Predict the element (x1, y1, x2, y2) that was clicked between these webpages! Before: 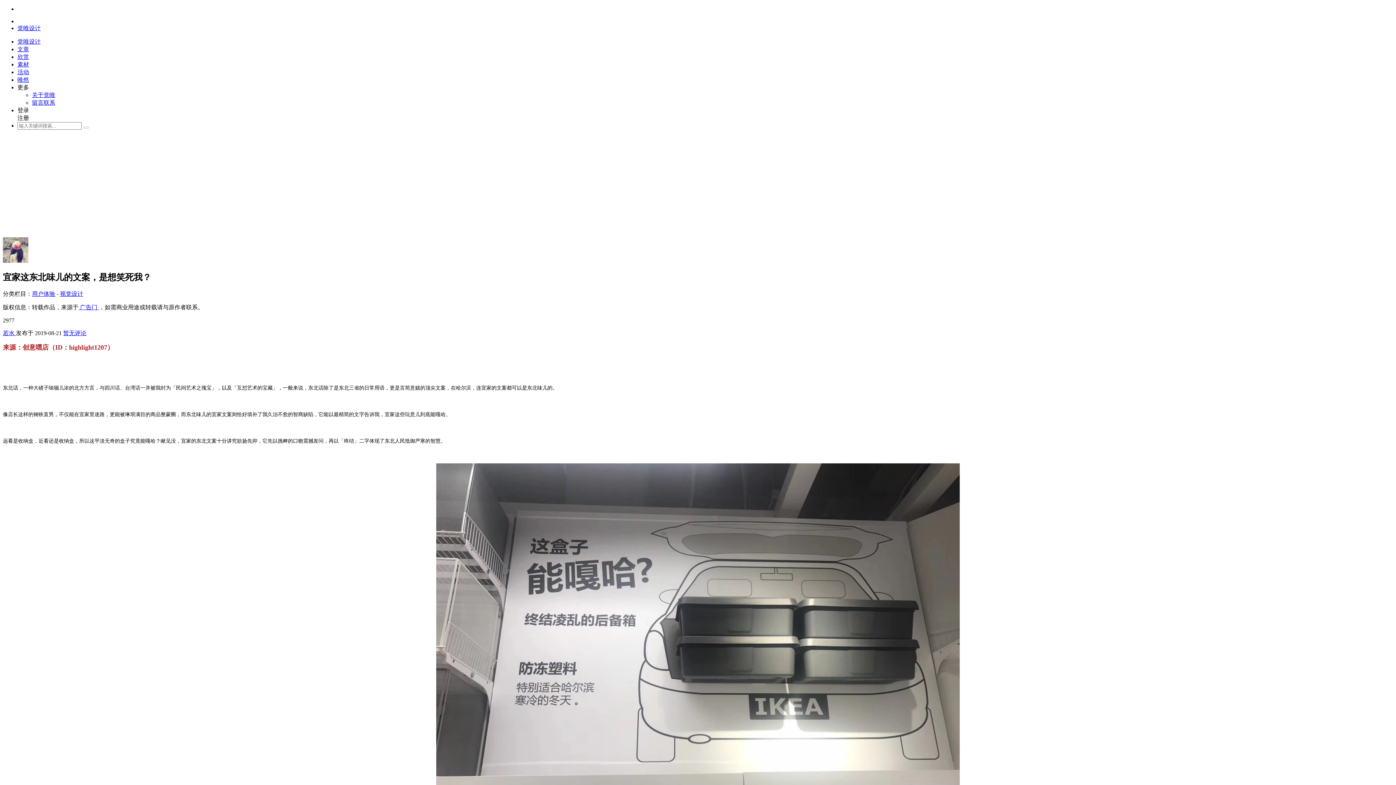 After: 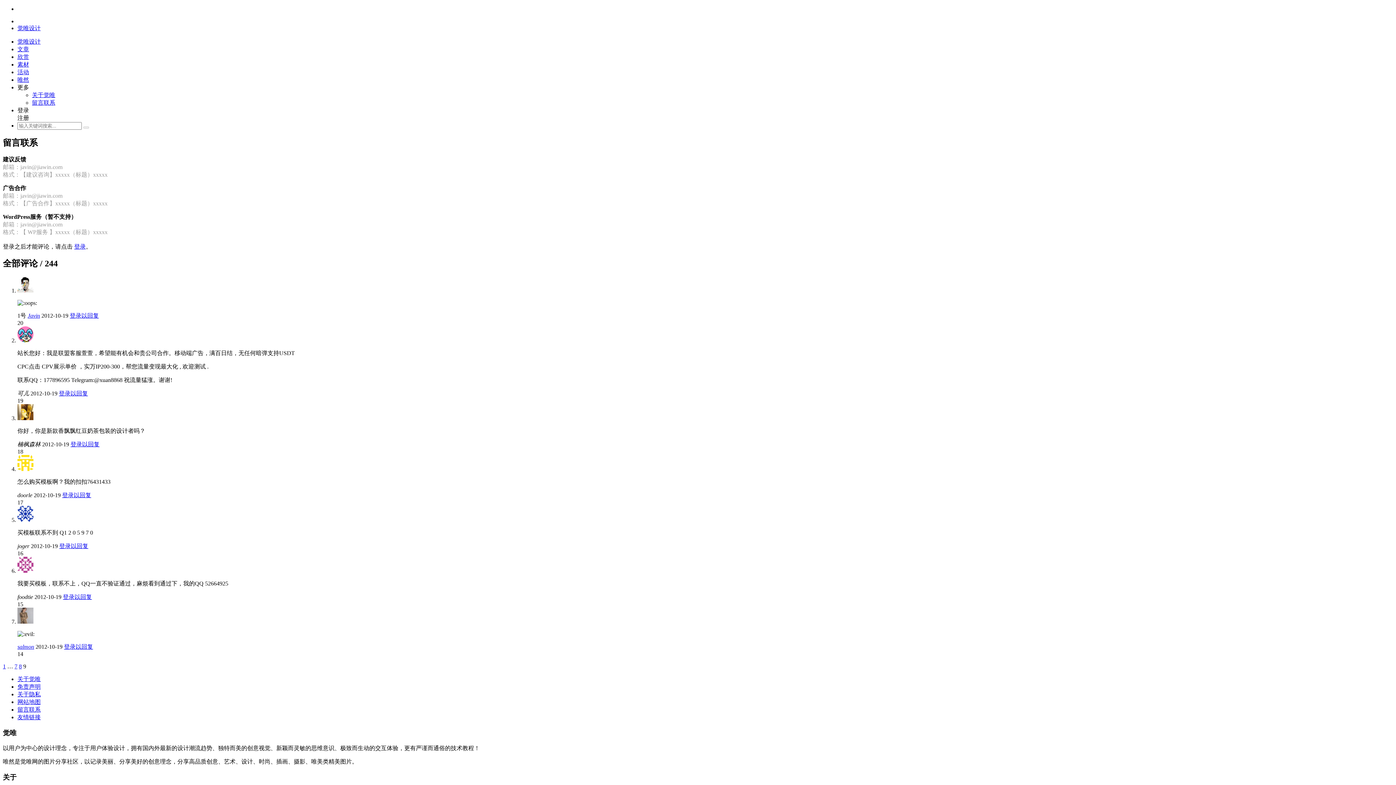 Action: bbox: (32, 99, 55, 105) label: 留言联系